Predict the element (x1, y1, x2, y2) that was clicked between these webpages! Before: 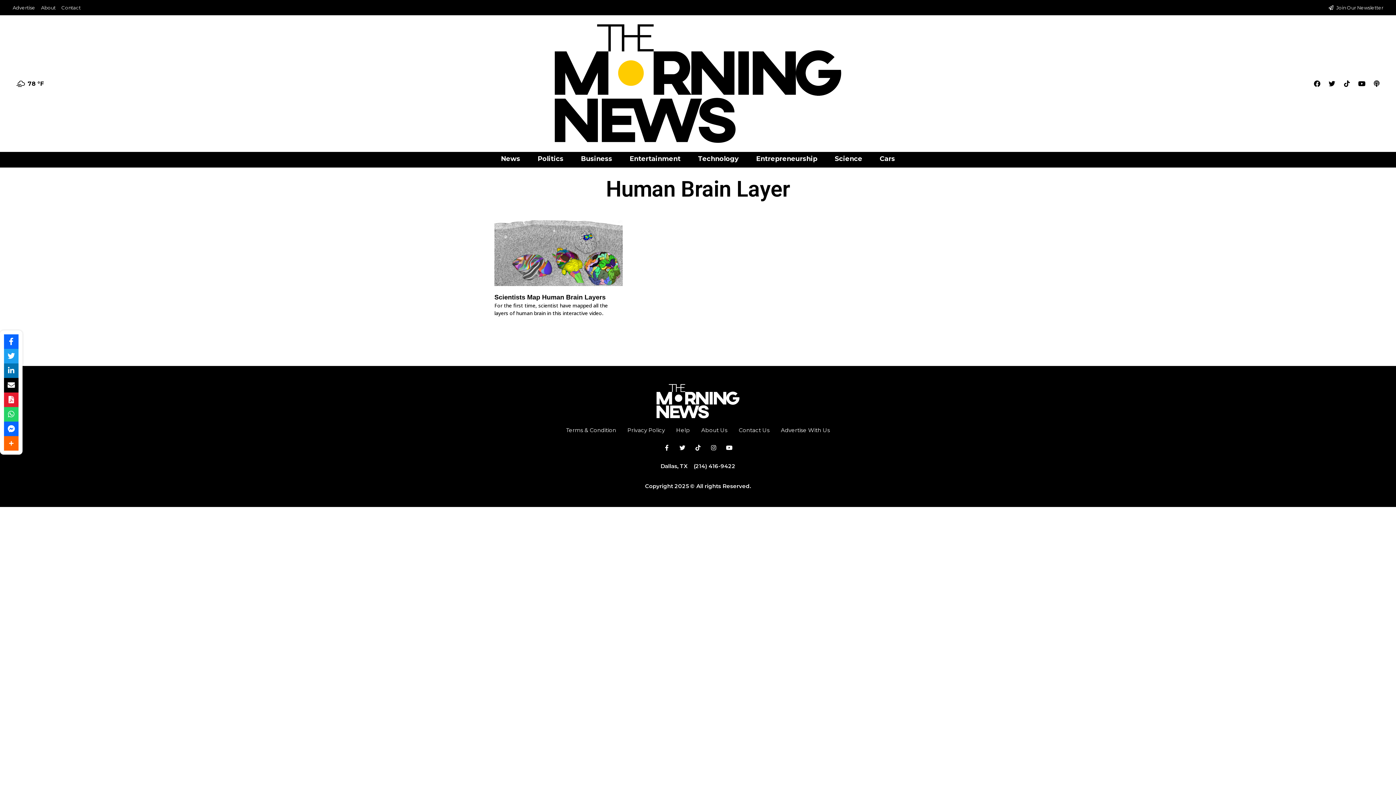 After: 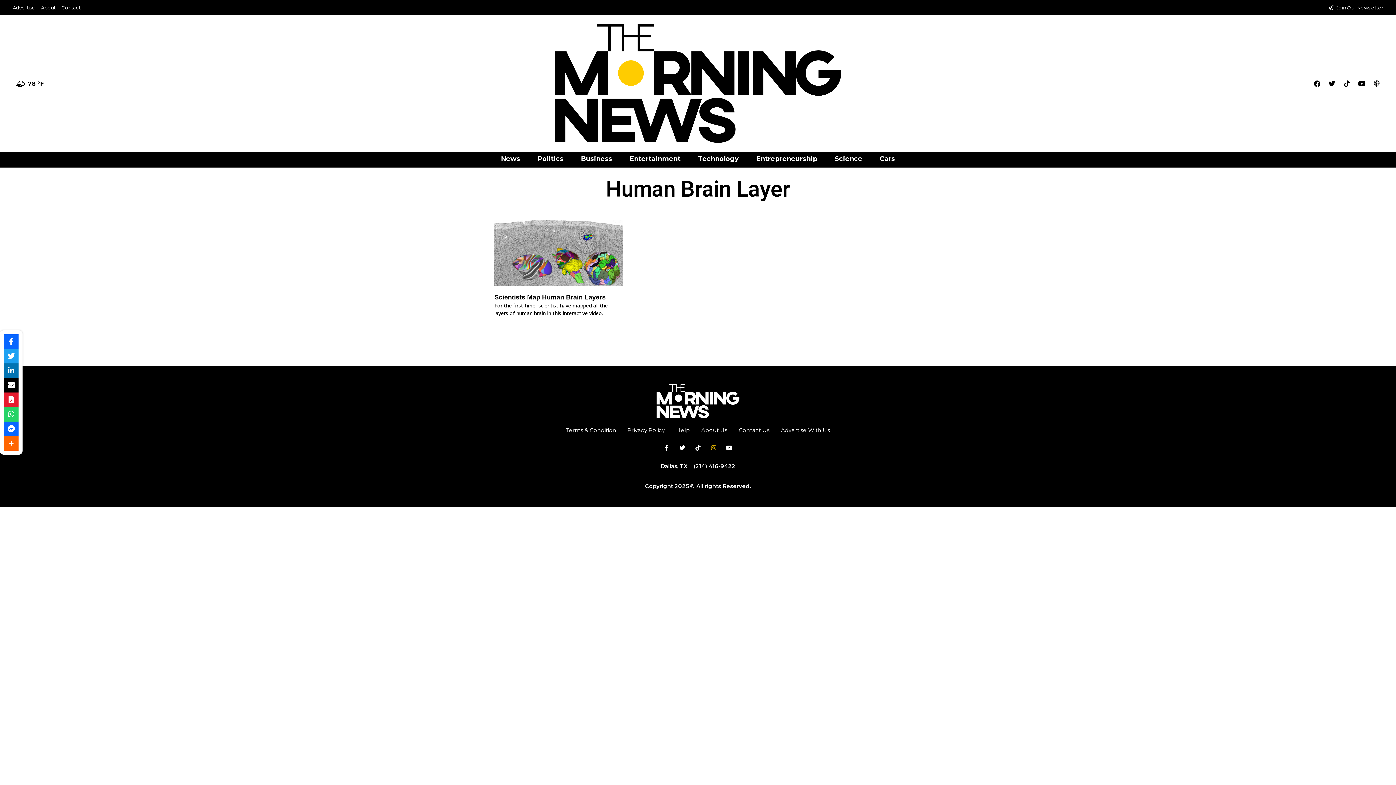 Action: label: Instagram bbox: (710, 445, 716, 450)